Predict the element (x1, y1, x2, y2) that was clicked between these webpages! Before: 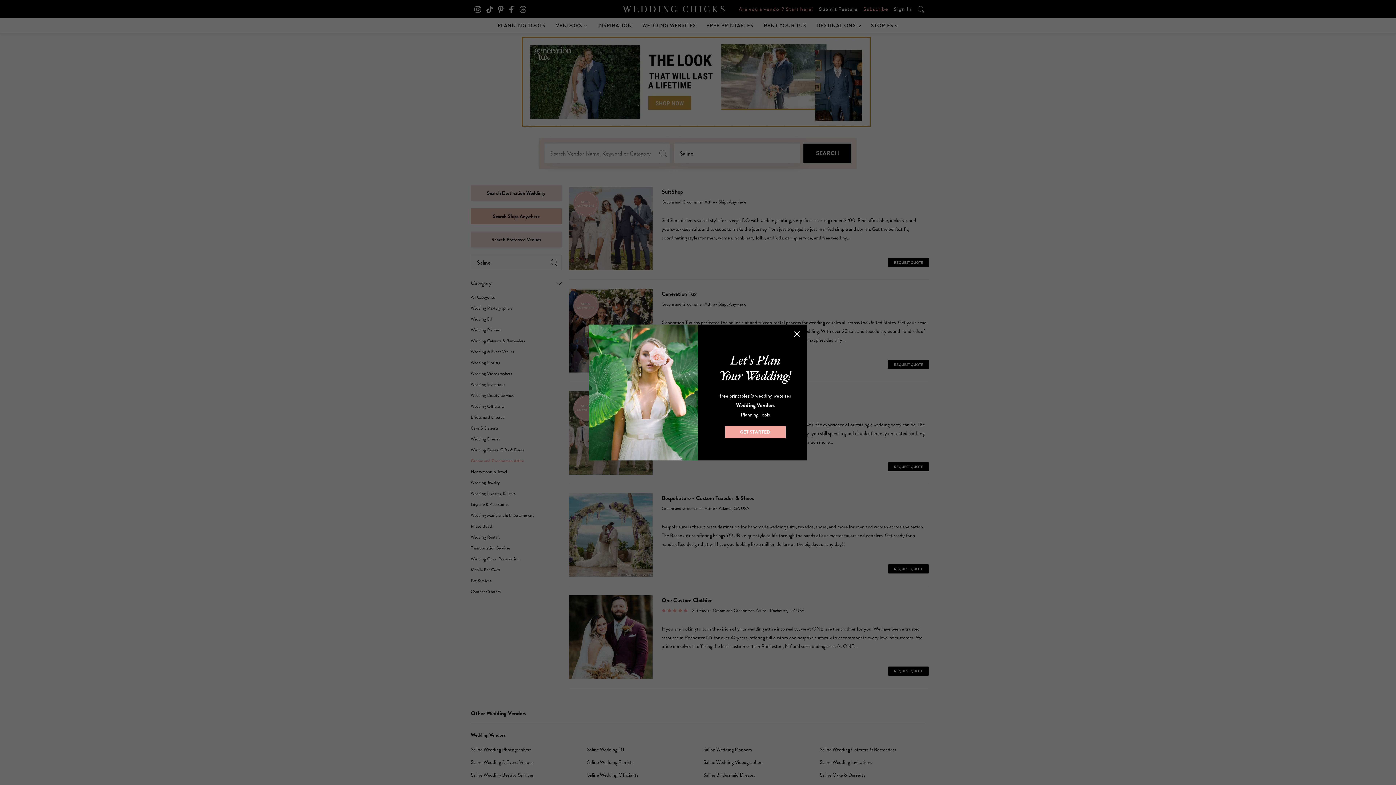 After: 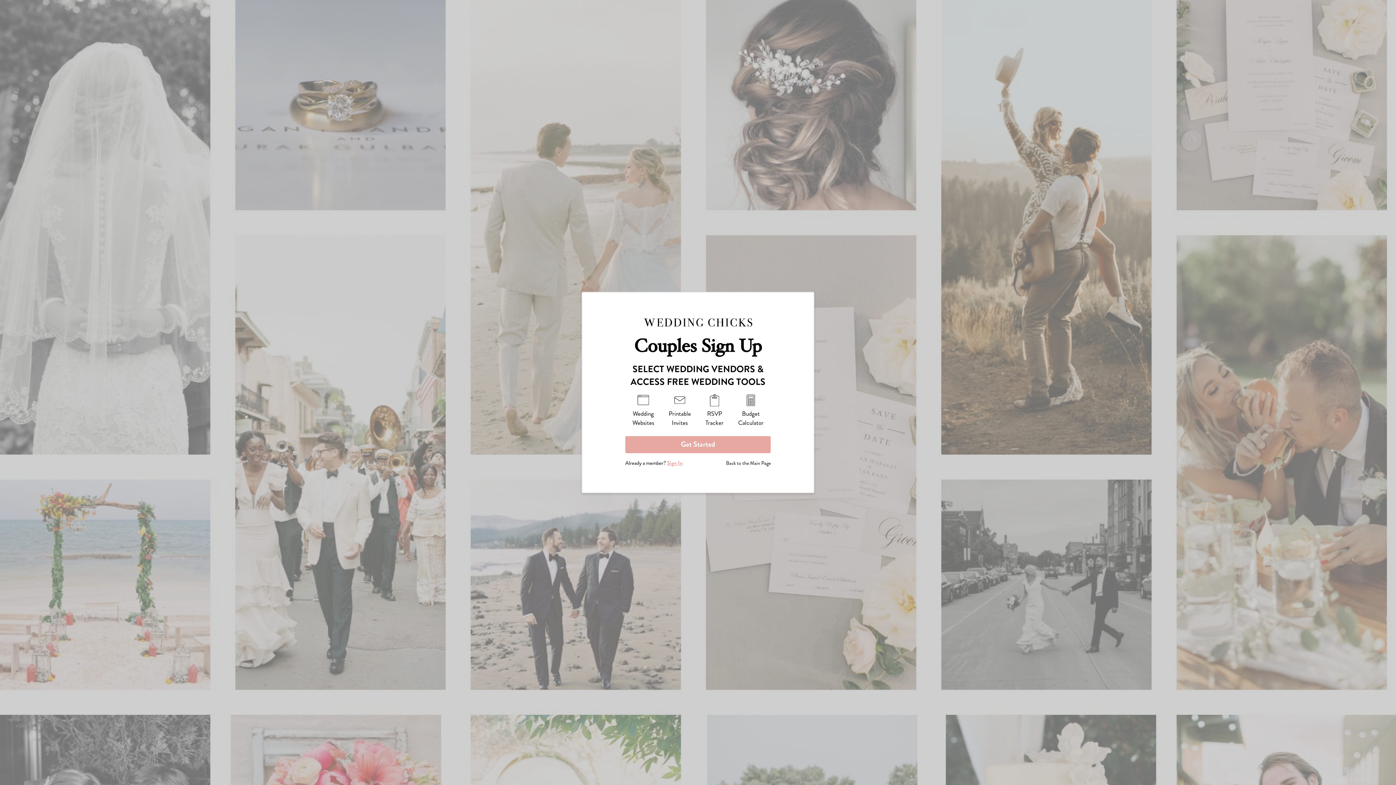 Action: label: GET STARTED bbox: (725, 426, 785, 438)